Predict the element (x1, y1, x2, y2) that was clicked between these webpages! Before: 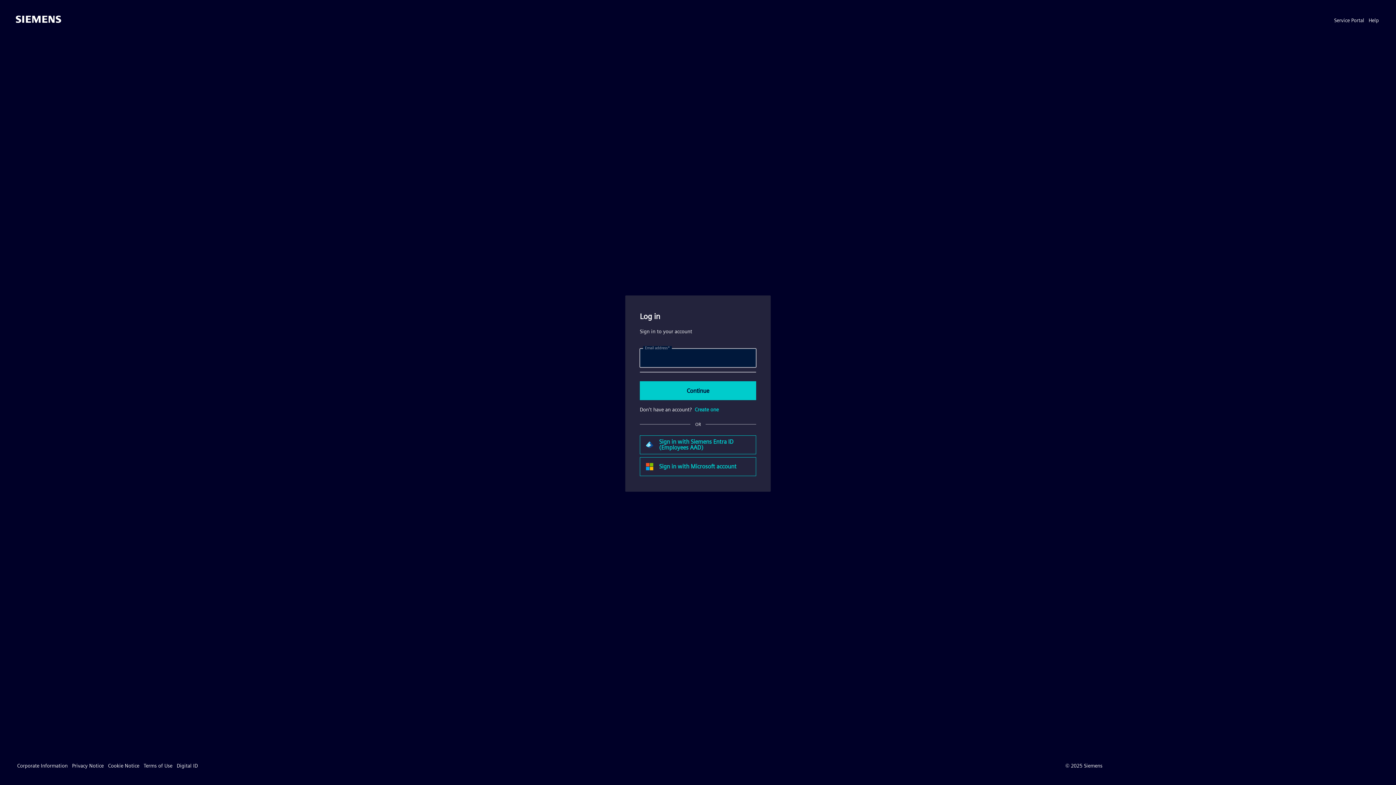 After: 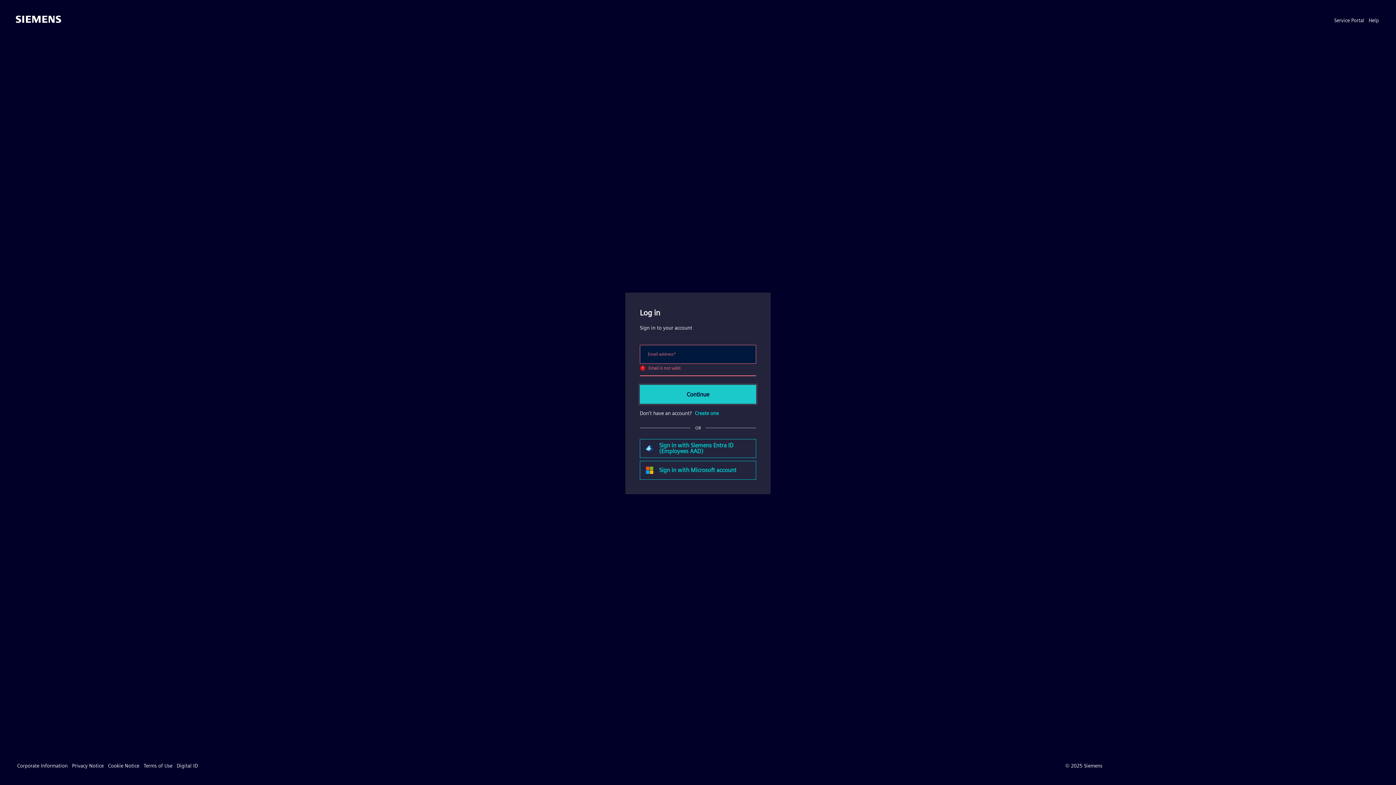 Action: label: Continue bbox: (640, 381, 756, 400)